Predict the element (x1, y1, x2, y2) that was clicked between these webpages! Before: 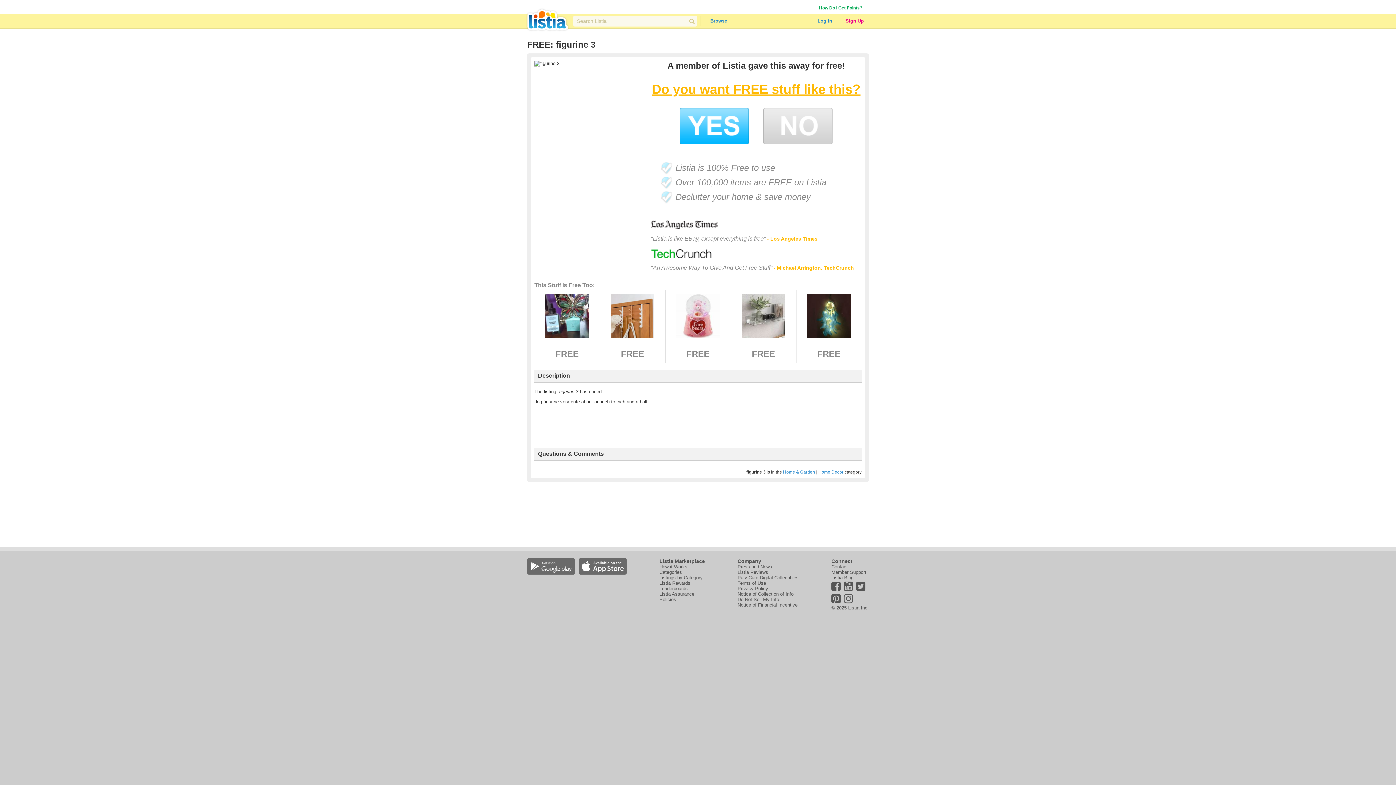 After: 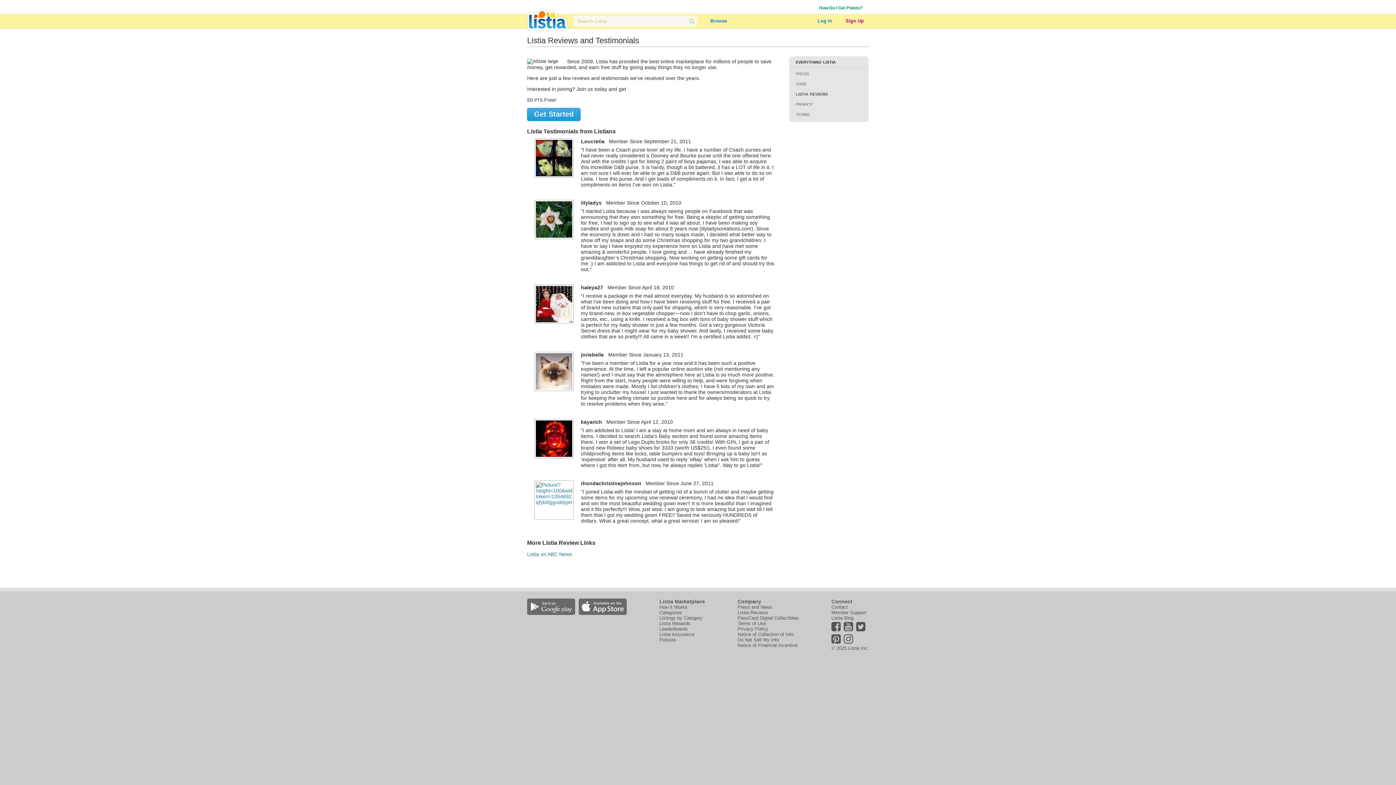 Action: bbox: (737, 569, 768, 575) label: Listia Reviews